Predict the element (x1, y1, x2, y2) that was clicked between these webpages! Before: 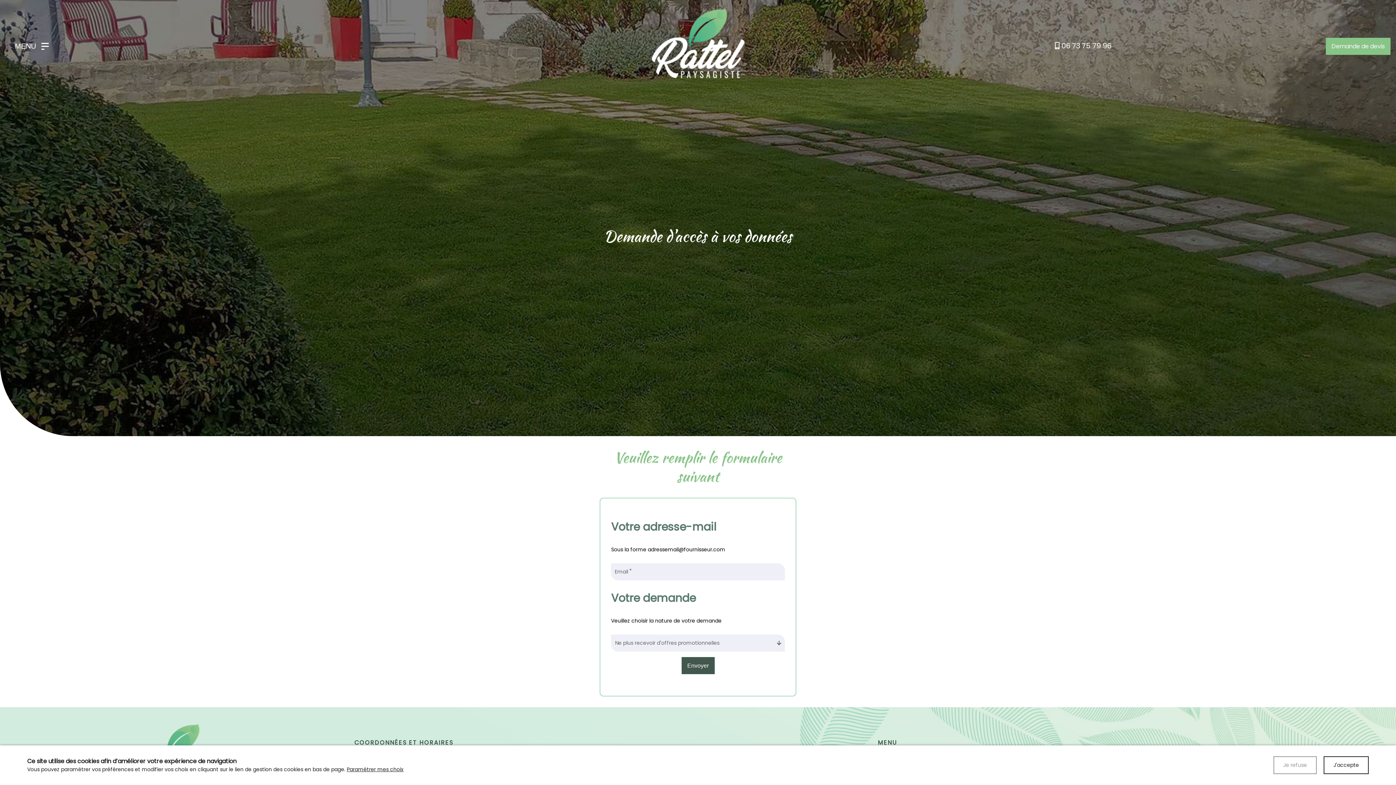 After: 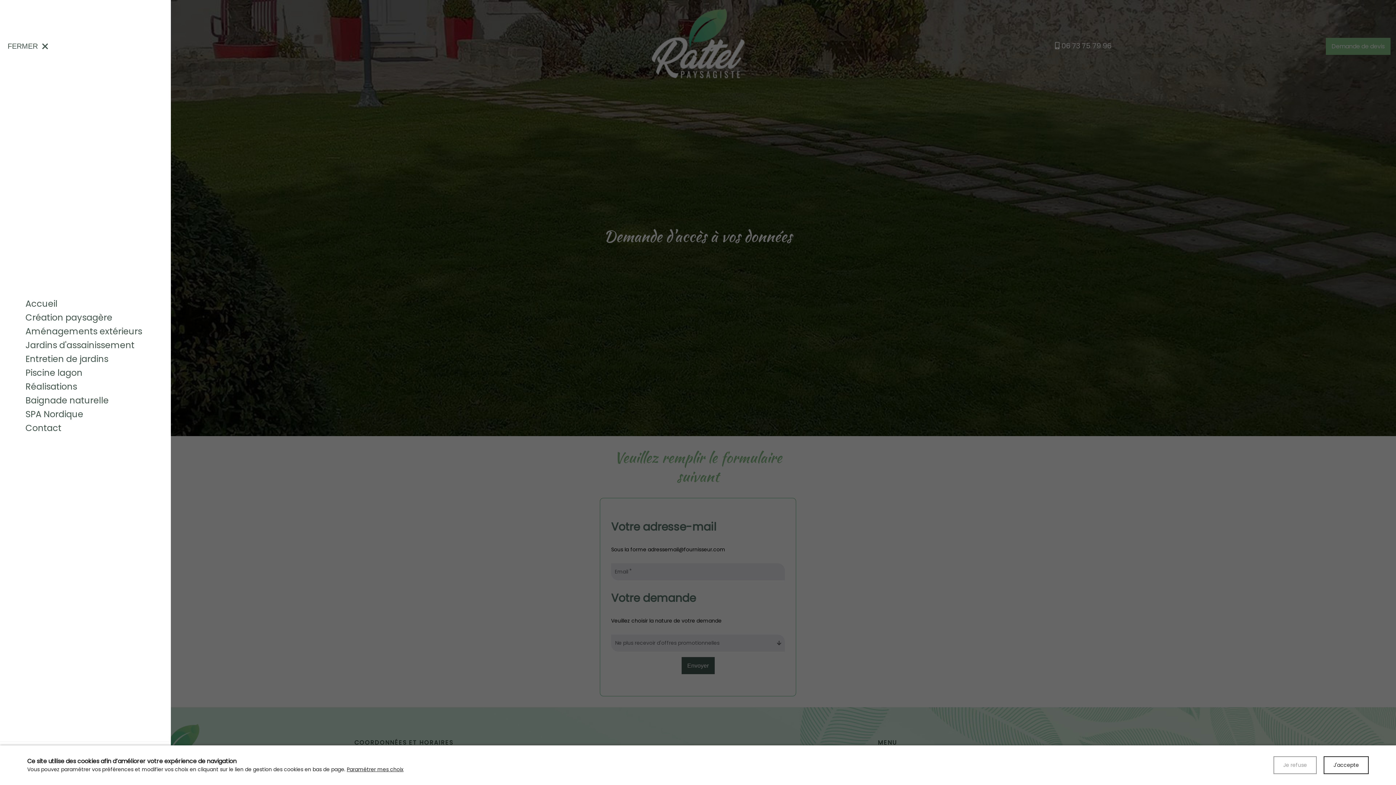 Action: label: Rattel Paysagiste bbox: (5, 40, 50, 52)